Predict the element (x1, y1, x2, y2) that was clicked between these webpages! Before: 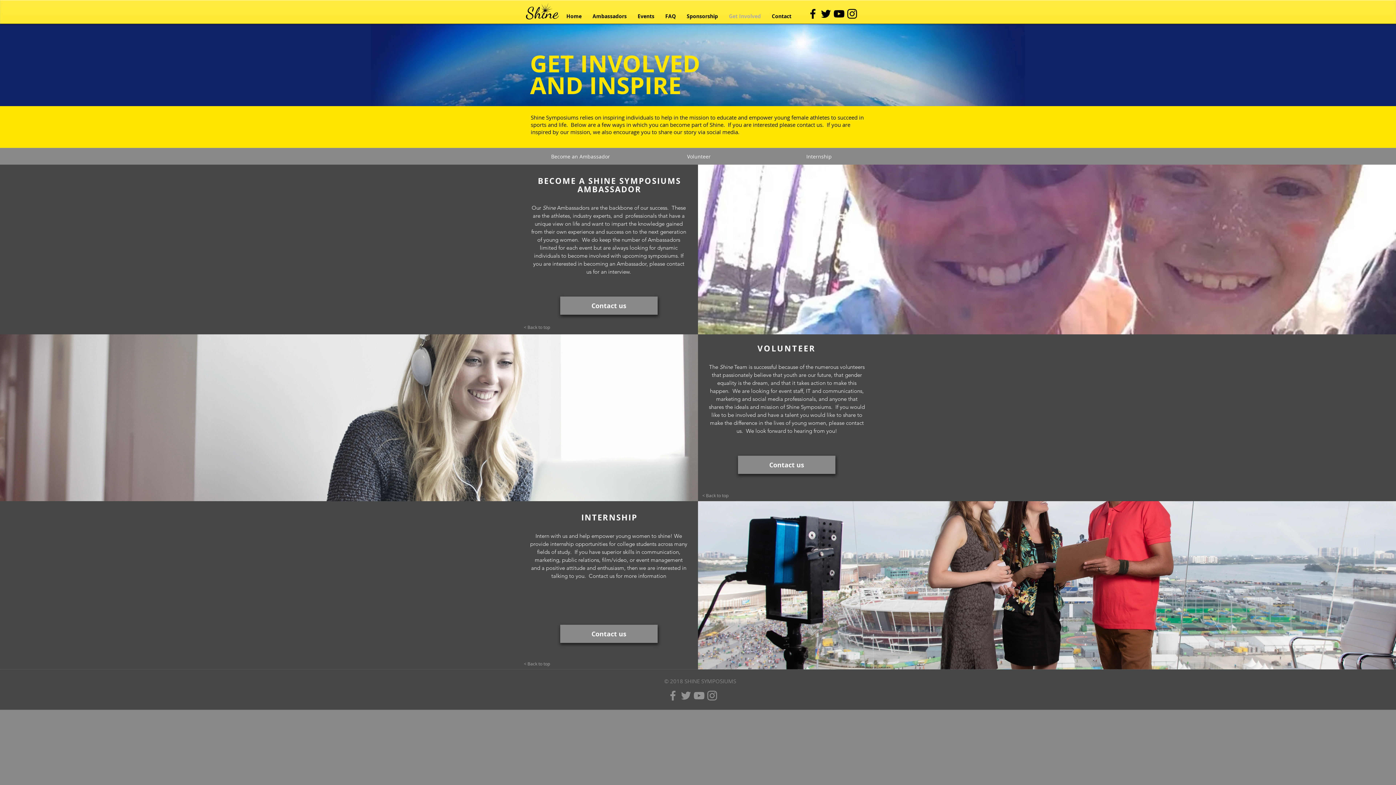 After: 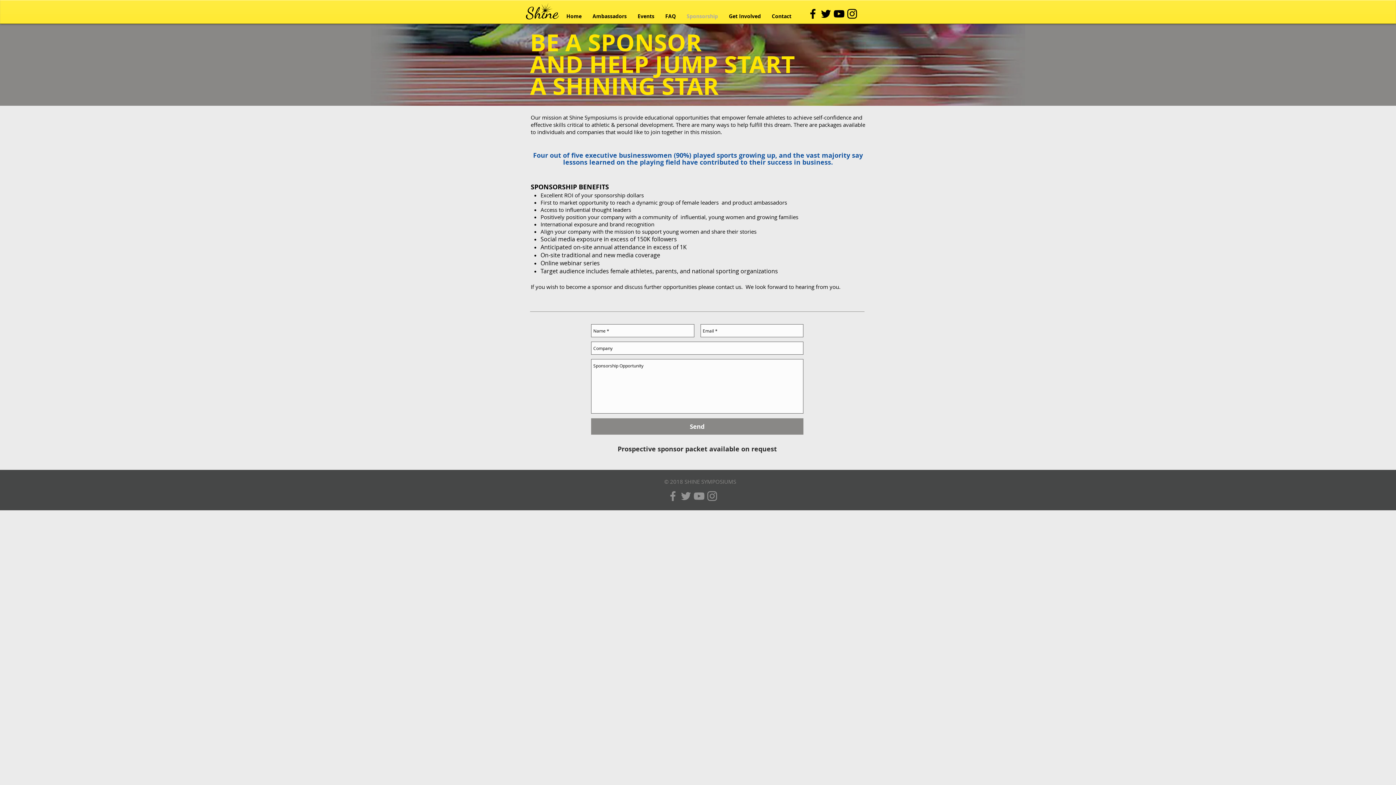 Action: label: Sponsorship bbox: (681, 9, 723, 22)